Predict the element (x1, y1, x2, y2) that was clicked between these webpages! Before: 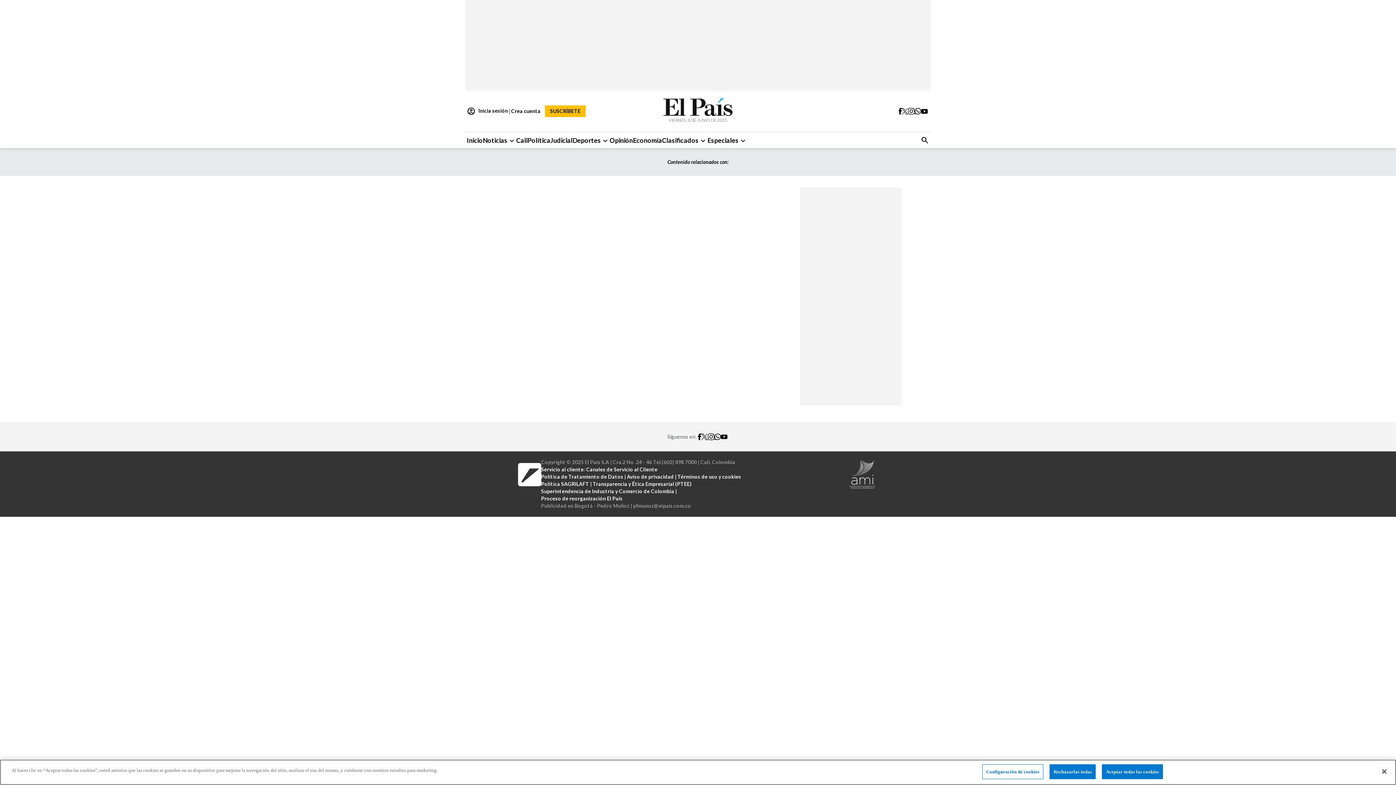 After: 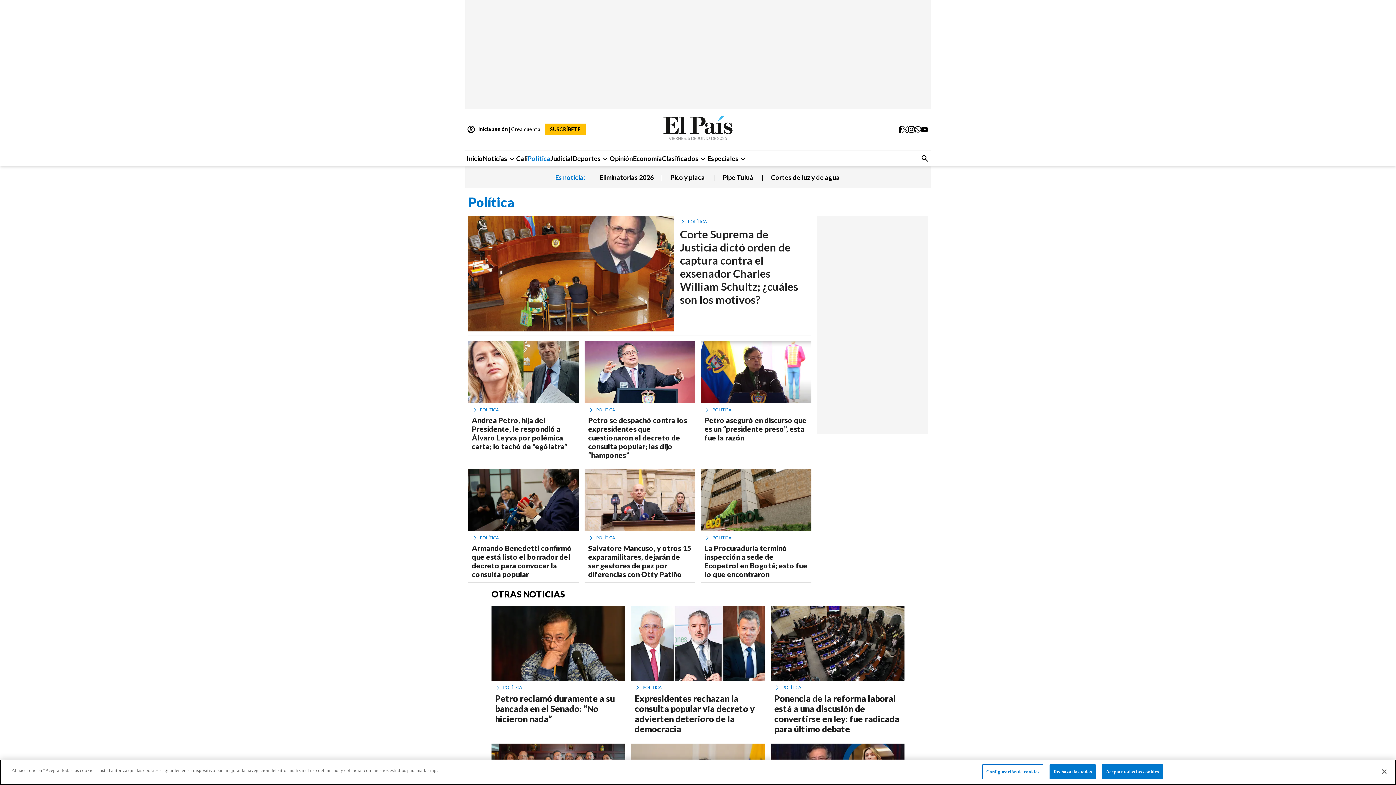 Action: bbox: (527, 135, 550, 145) label: Política